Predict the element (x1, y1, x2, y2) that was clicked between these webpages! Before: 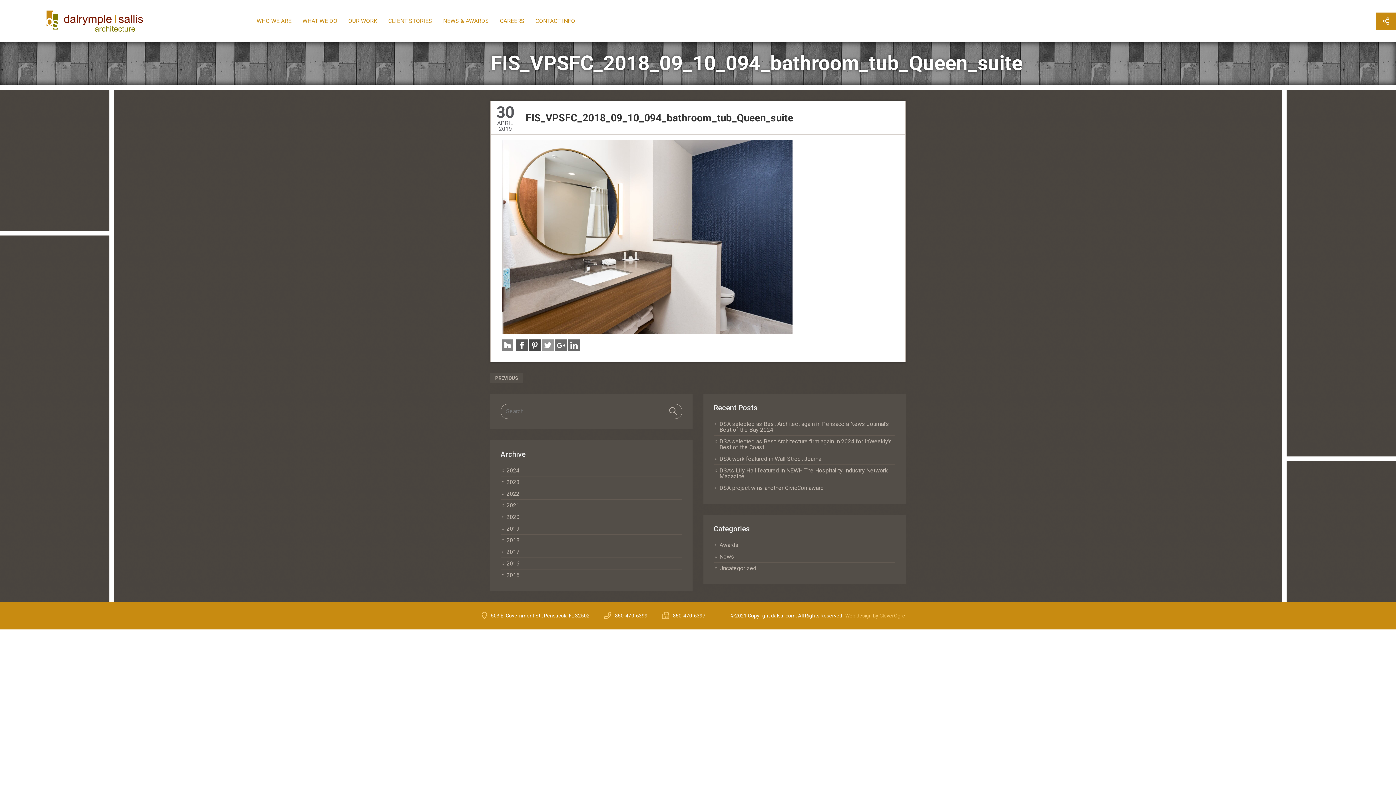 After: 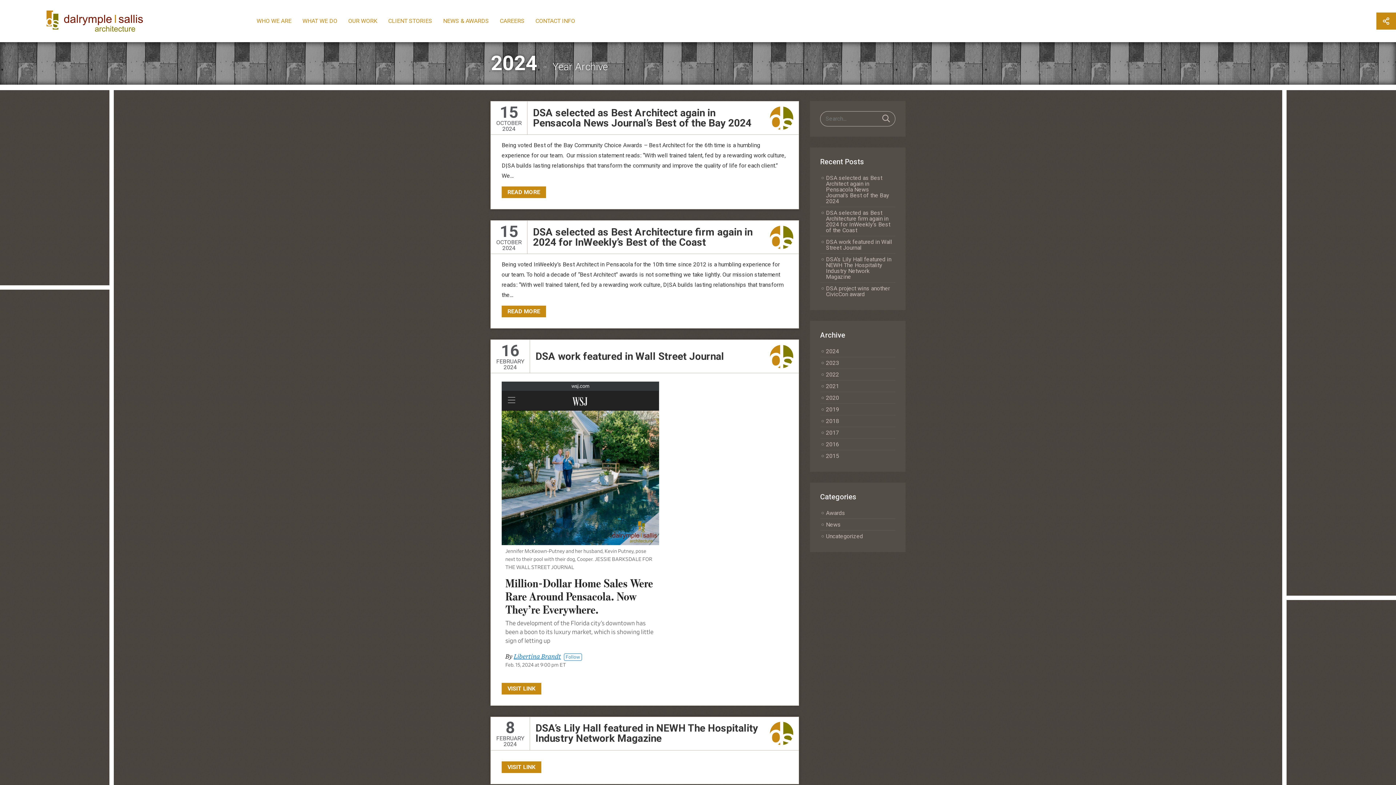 Action: label: 2024 bbox: (506, 467, 519, 474)